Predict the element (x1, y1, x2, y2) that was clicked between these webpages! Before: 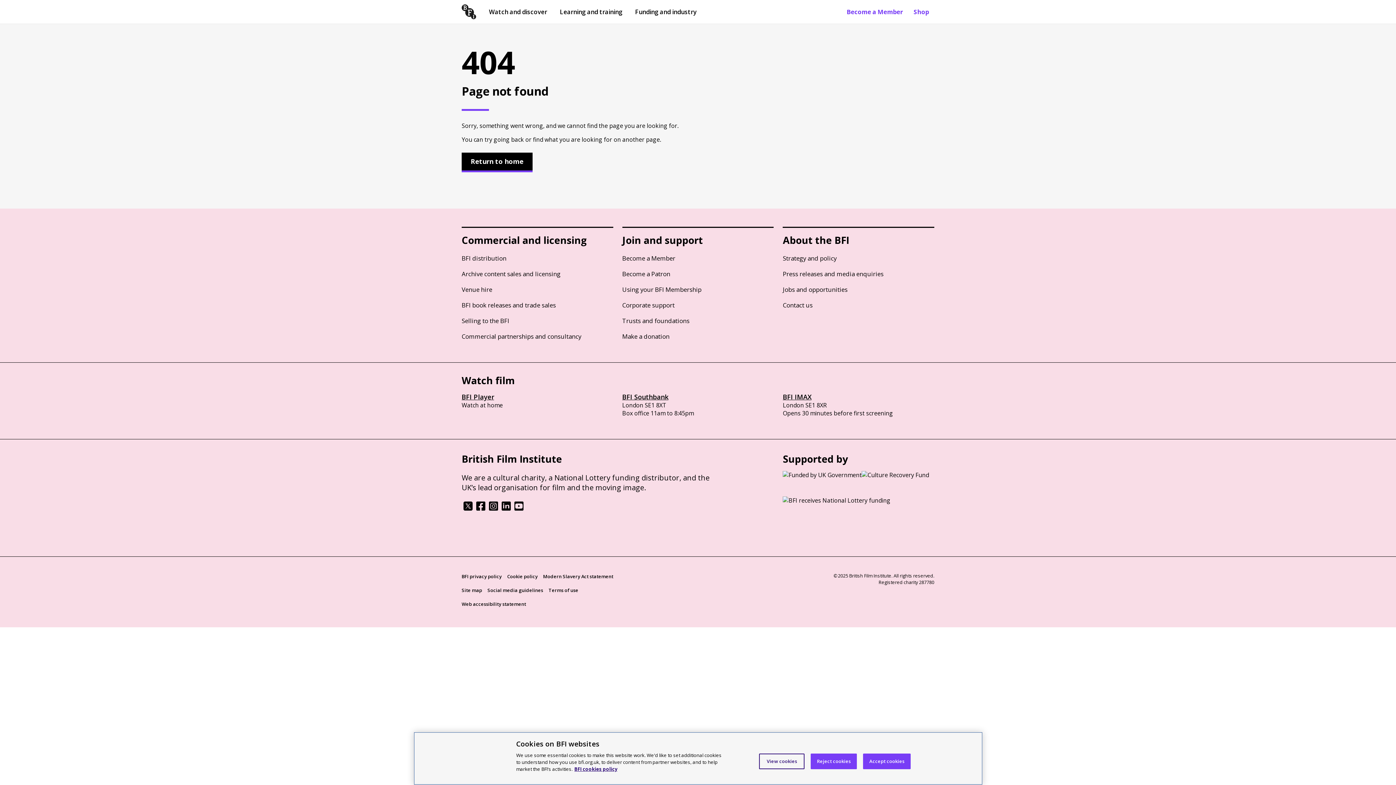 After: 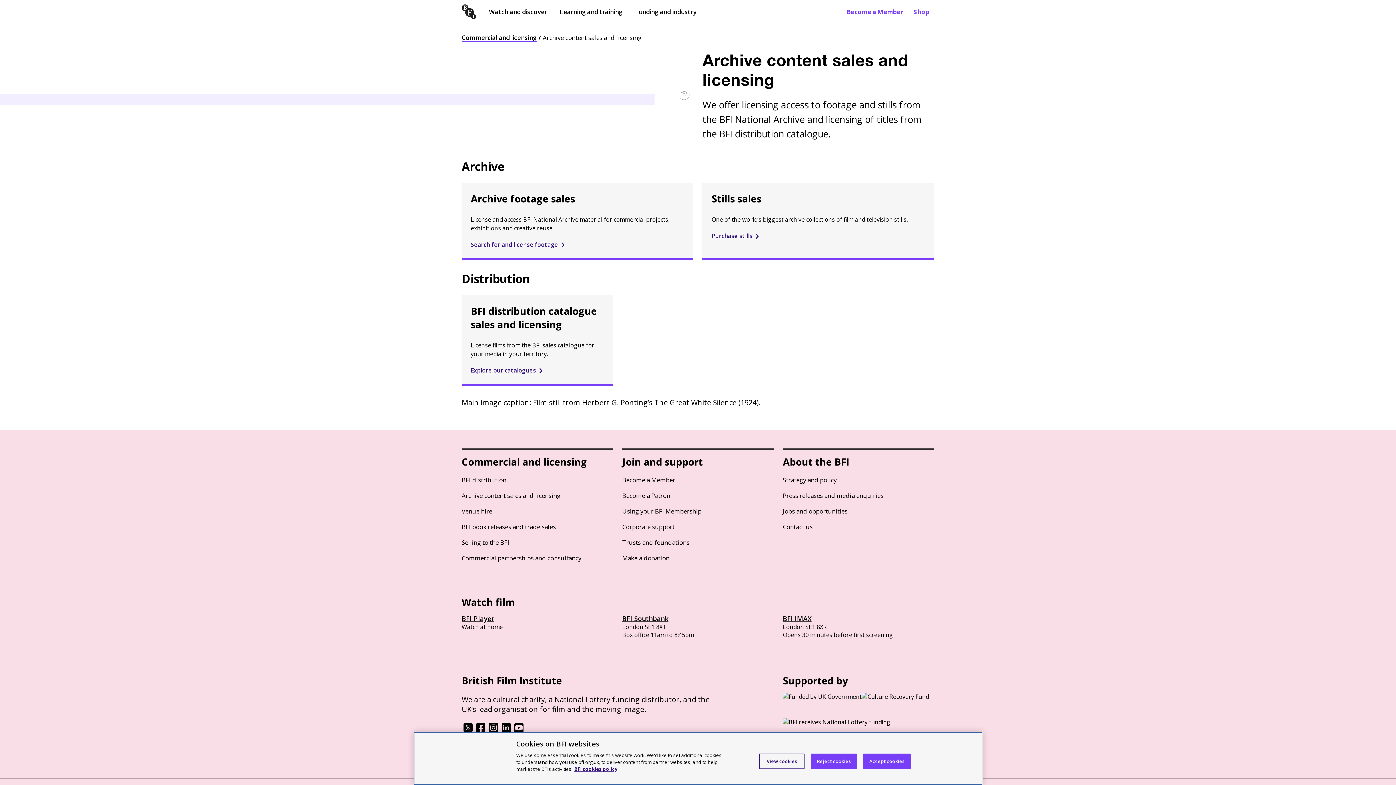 Action: label: Archive content sales and licensing bbox: (461, 269, 560, 278)